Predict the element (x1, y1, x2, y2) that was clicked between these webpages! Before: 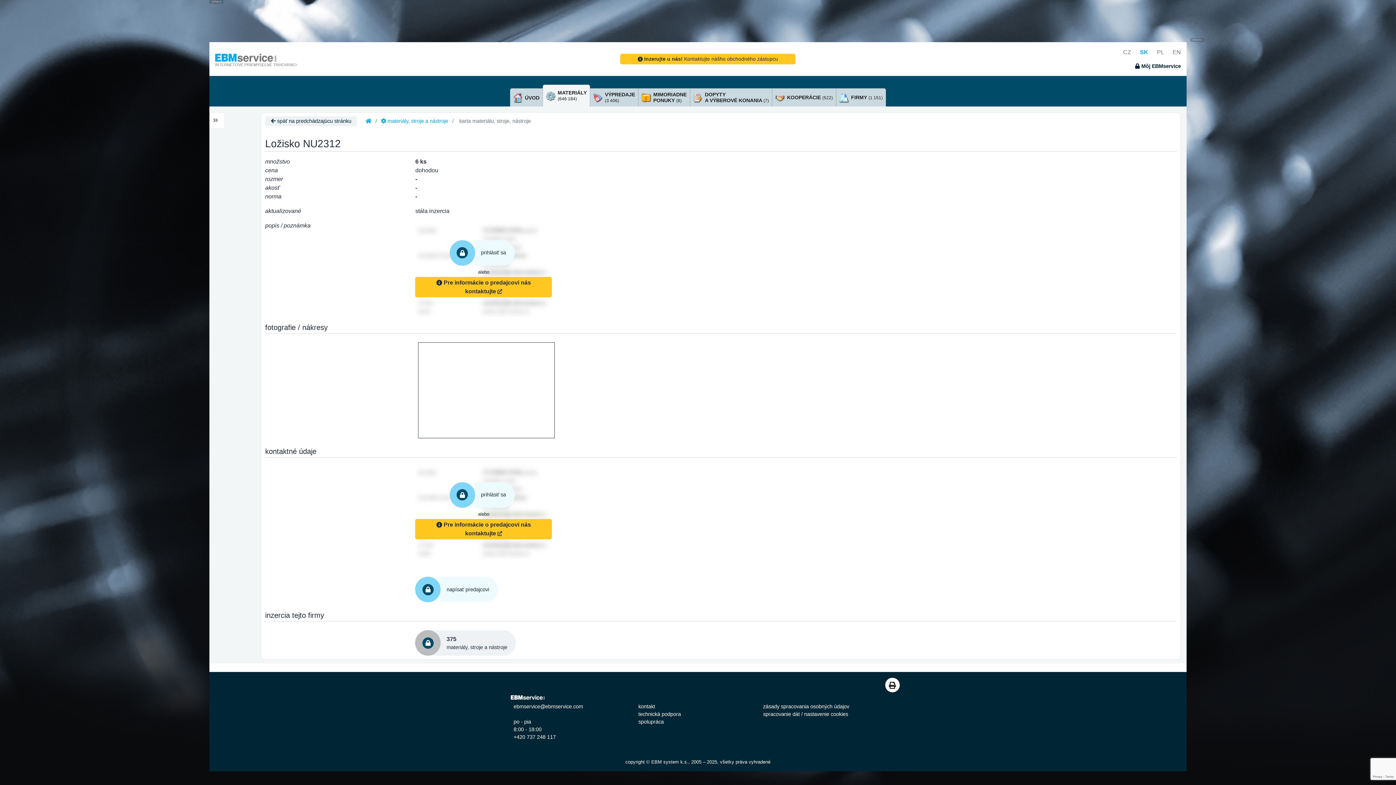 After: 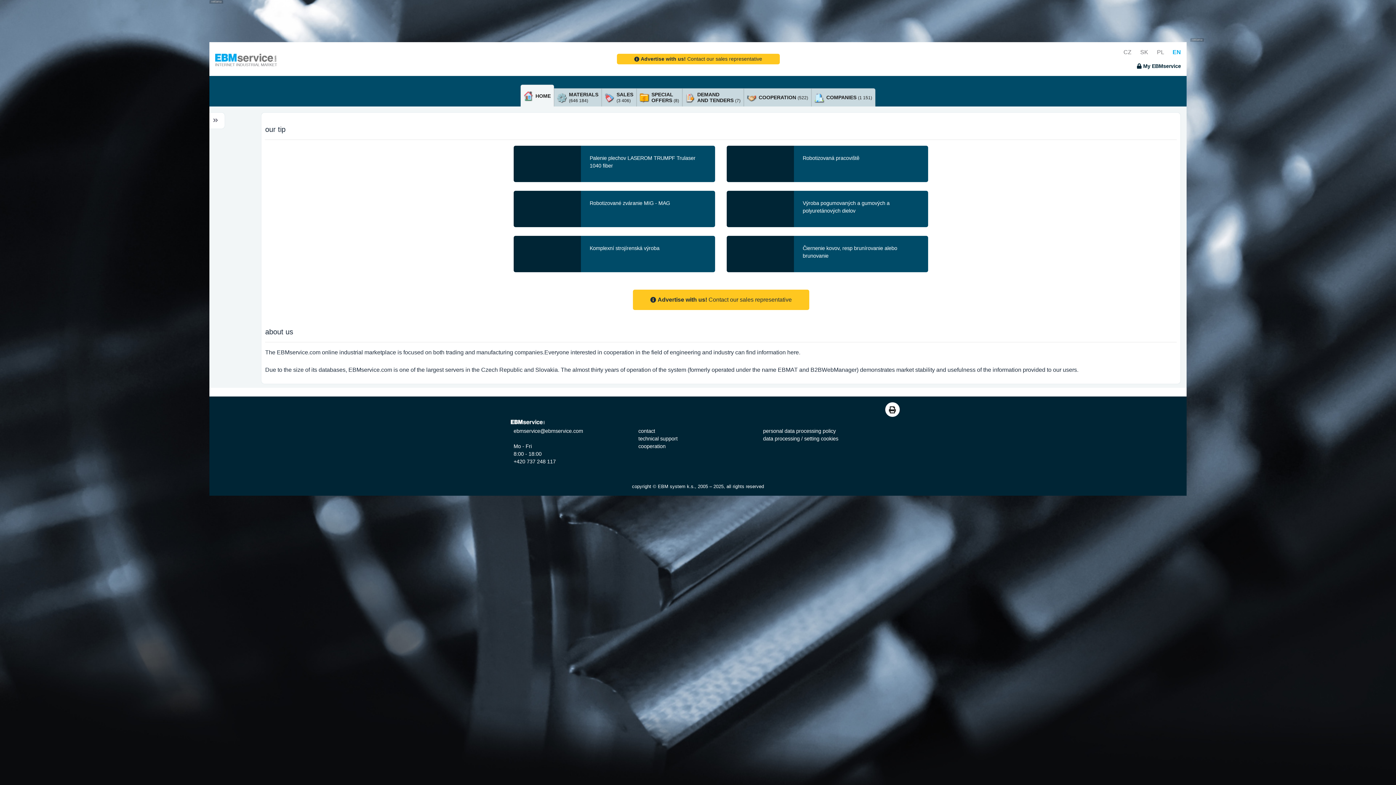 Action: bbox: (1172, 48, 1181, 55) label: EN